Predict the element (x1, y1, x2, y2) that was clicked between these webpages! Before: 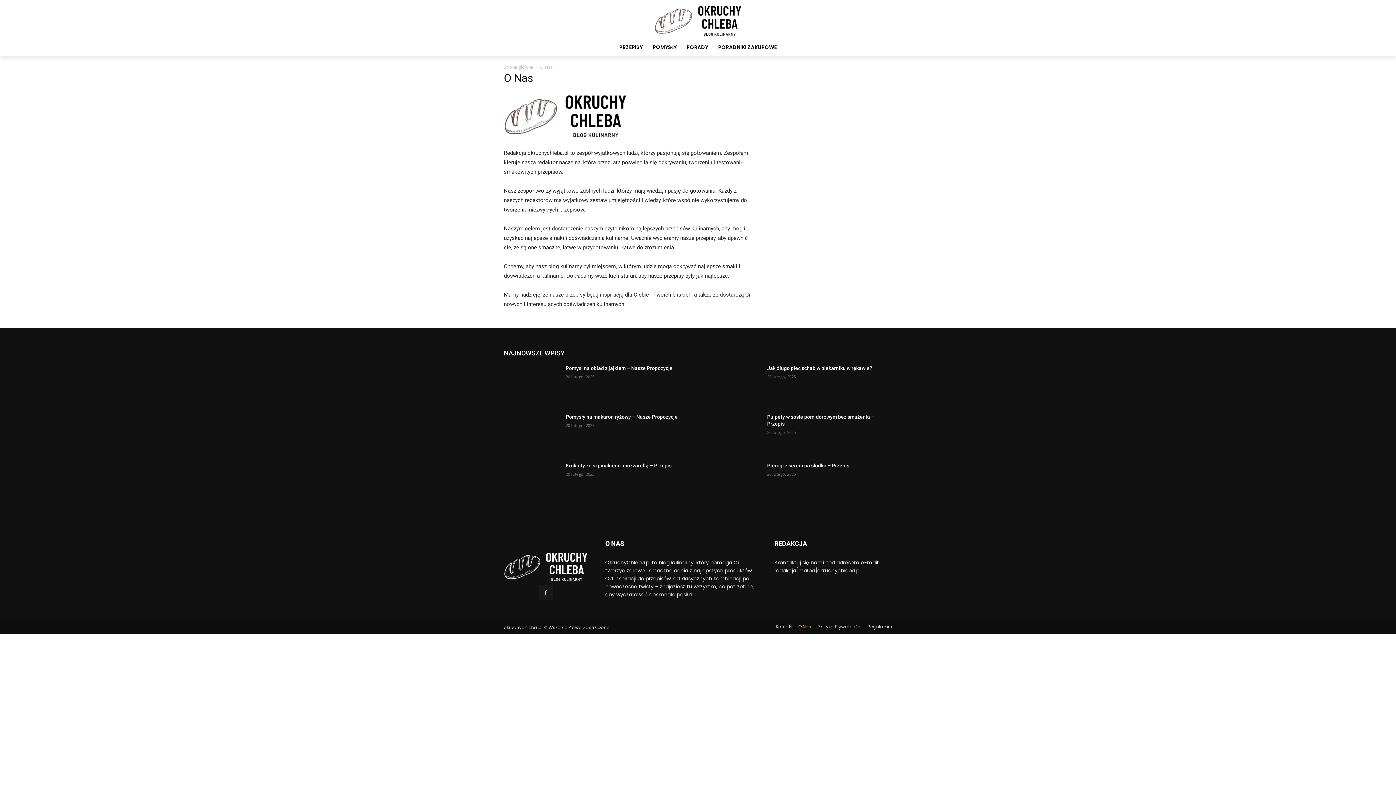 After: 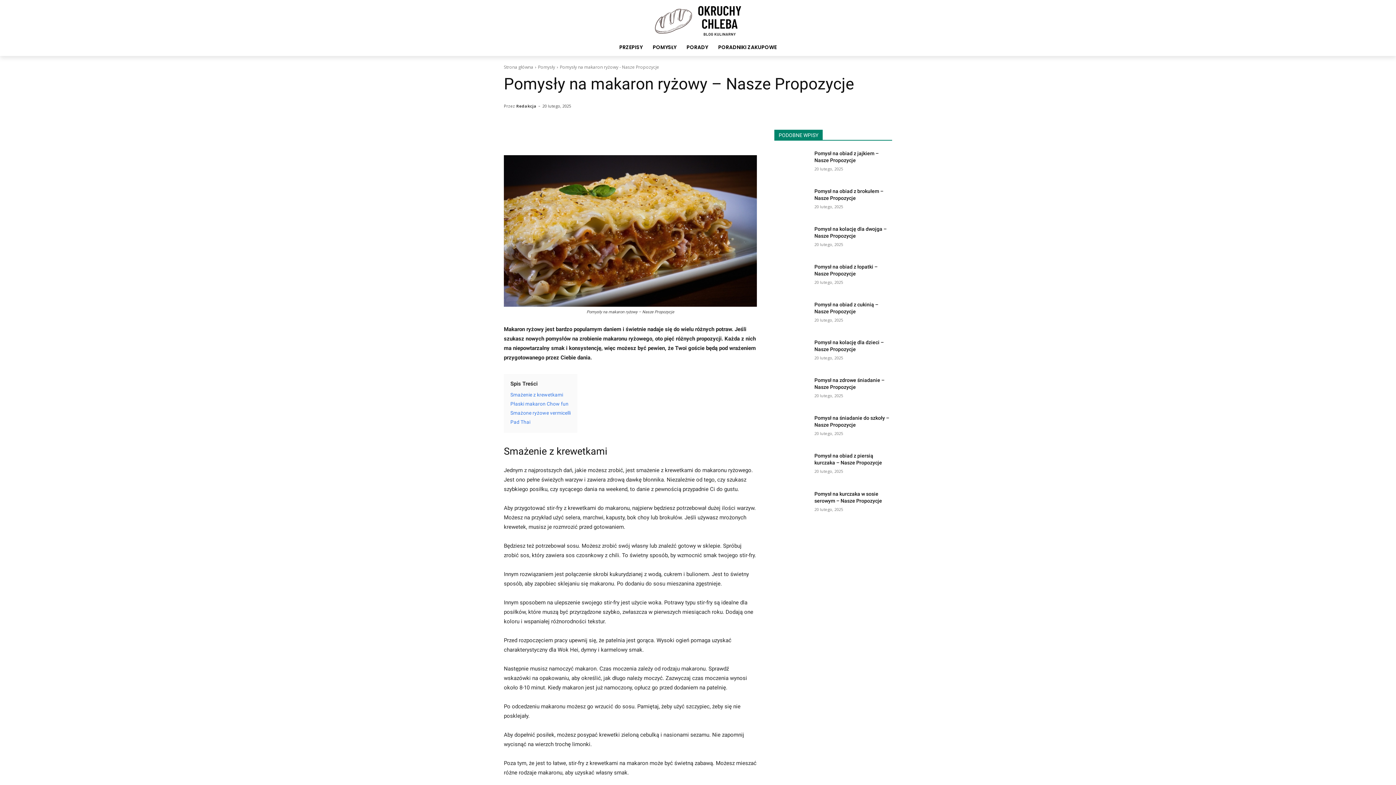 Action: bbox: (504, 413, 560, 453)